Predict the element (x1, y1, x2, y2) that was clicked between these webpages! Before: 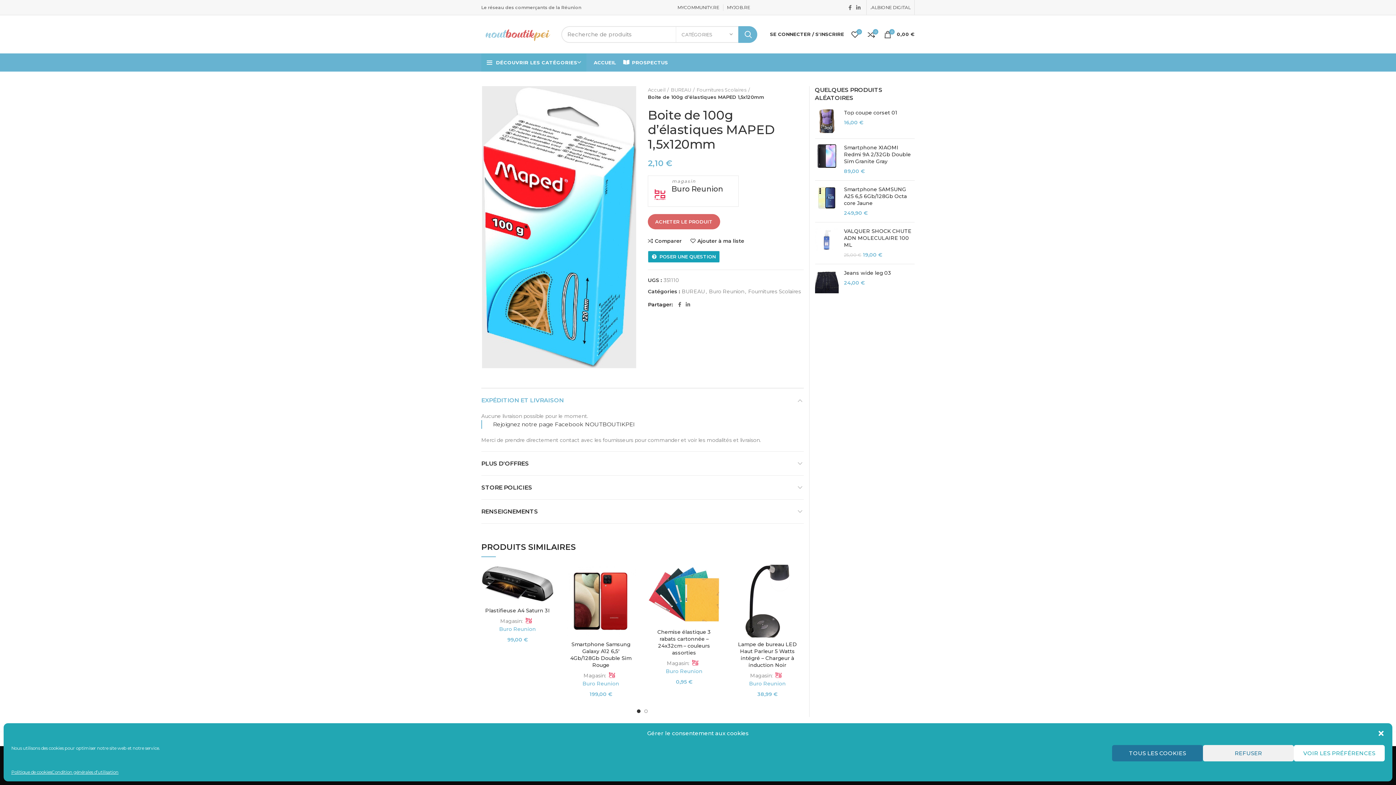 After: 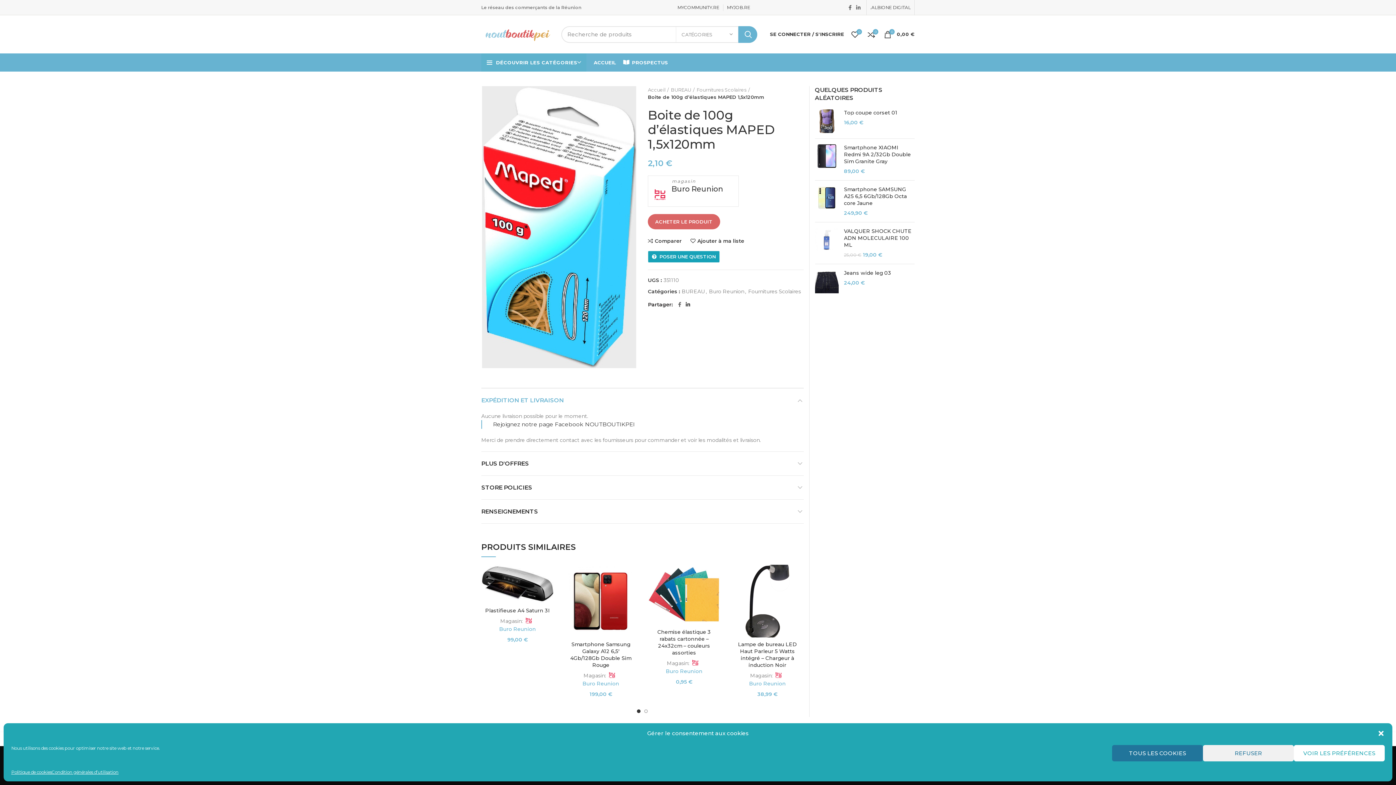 Action: bbox: (683, 300, 692, 309) label: Linkedin social link